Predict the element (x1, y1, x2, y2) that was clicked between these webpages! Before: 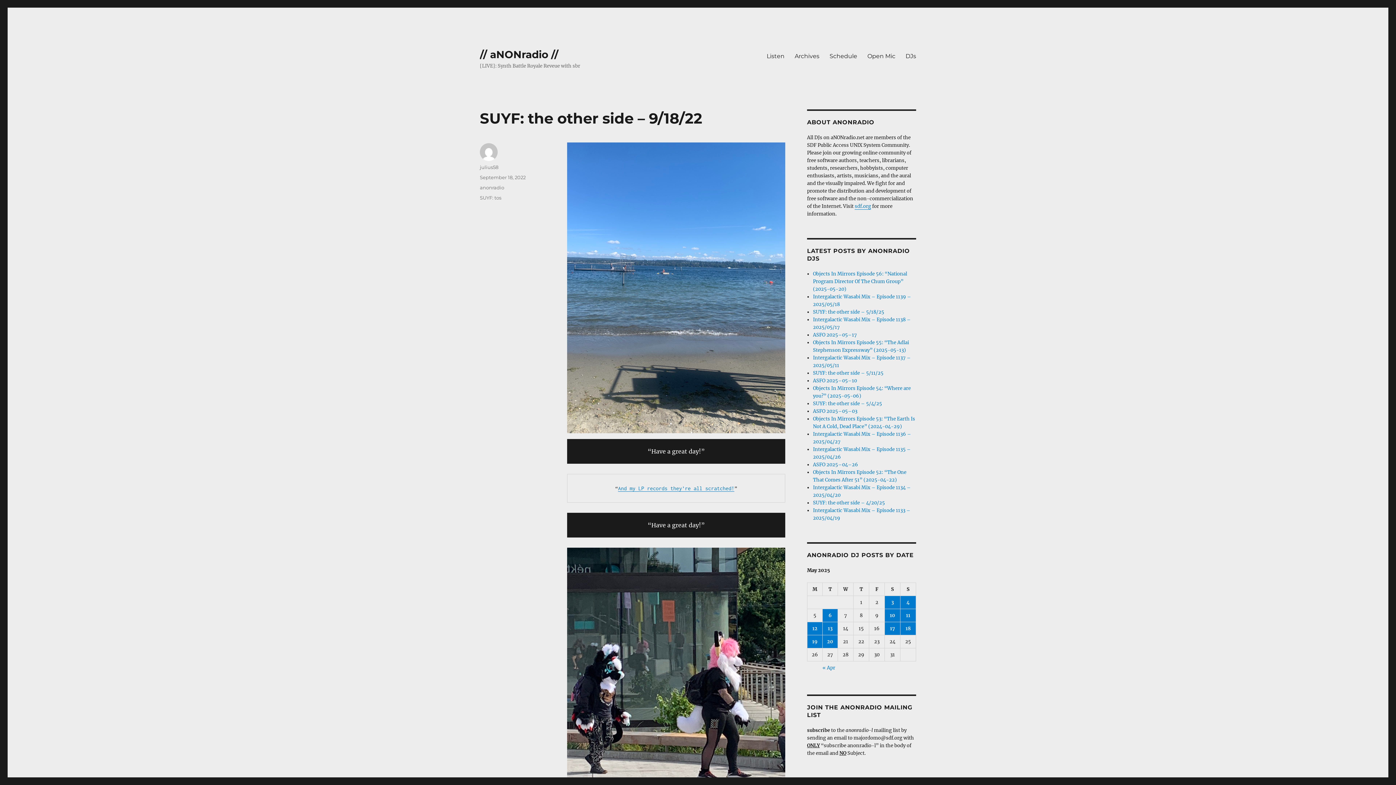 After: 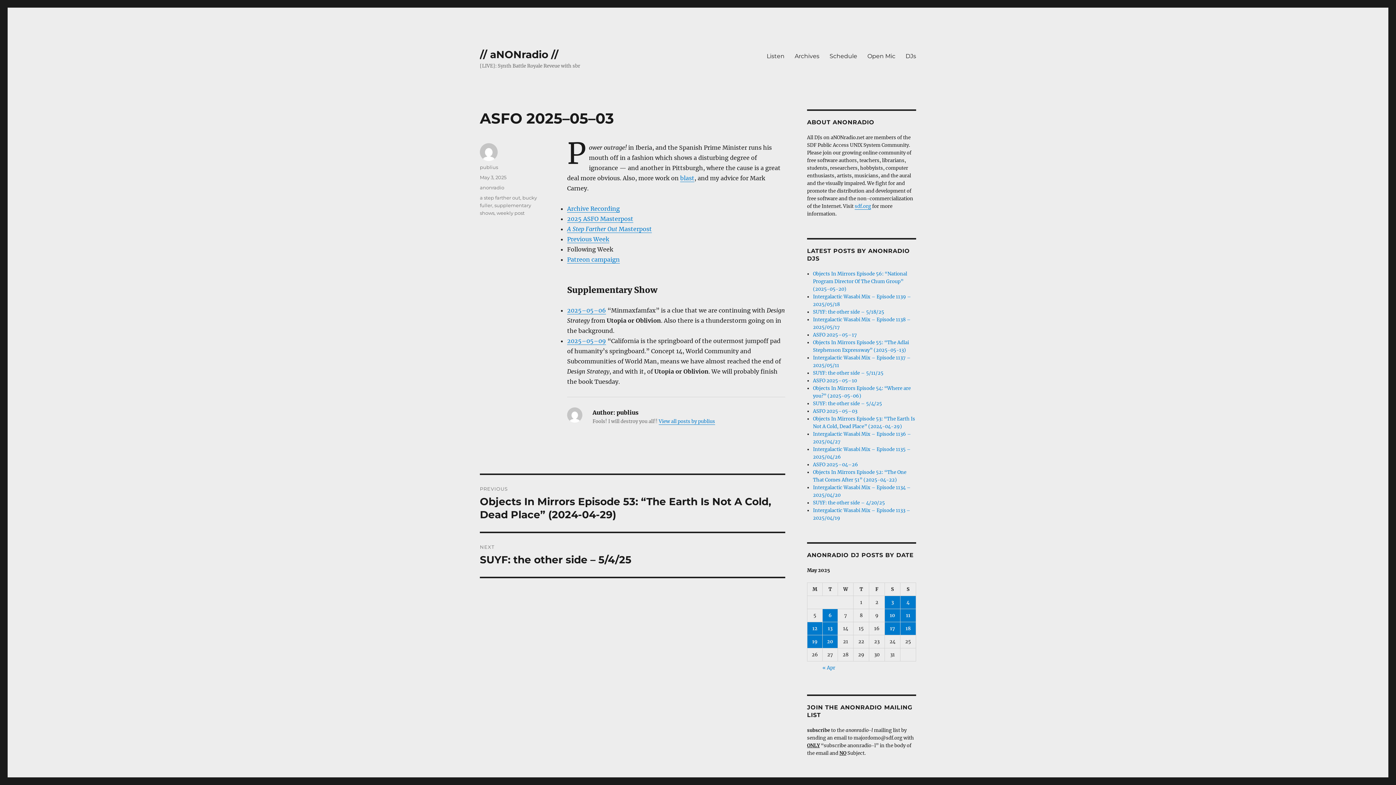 Action: bbox: (813, 408, 857, 414) label: ASFO 2025–05–03